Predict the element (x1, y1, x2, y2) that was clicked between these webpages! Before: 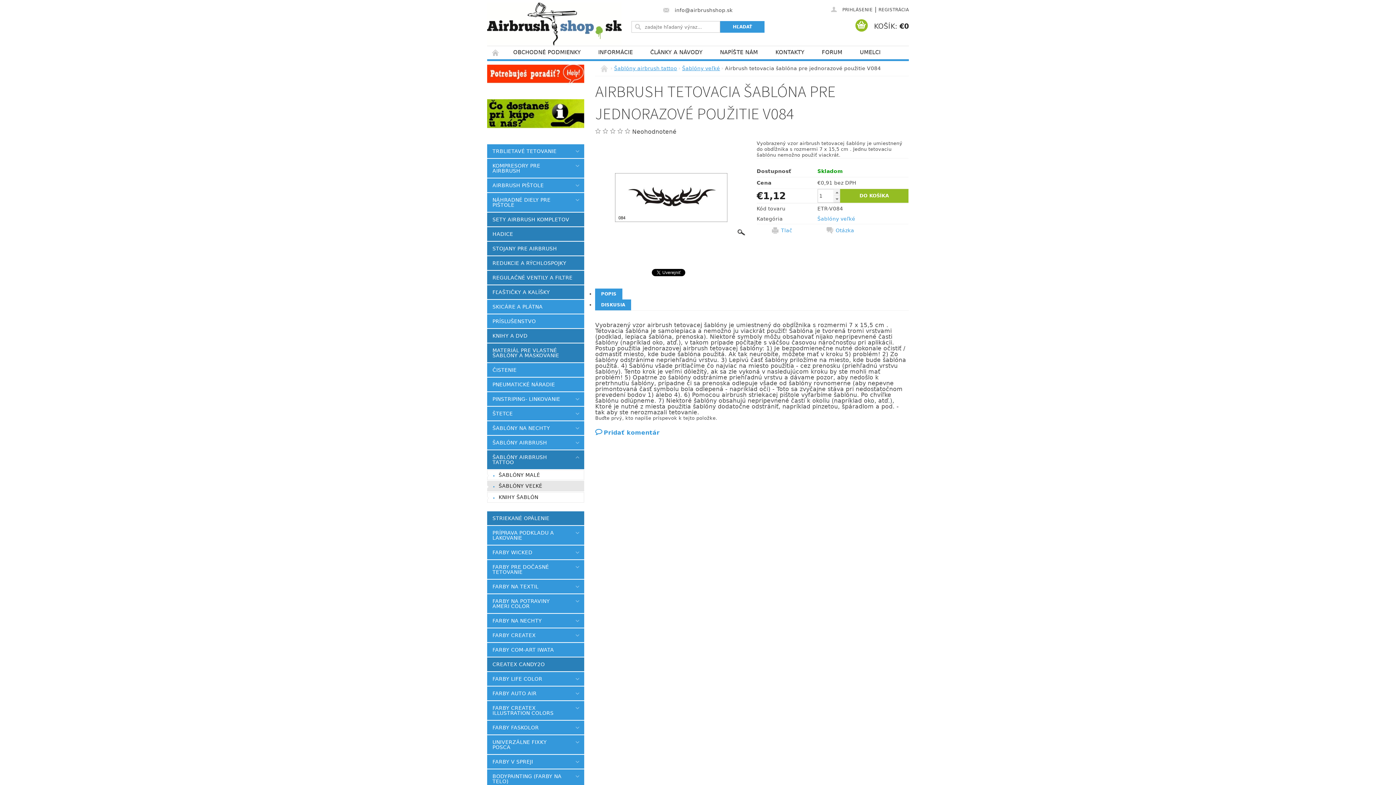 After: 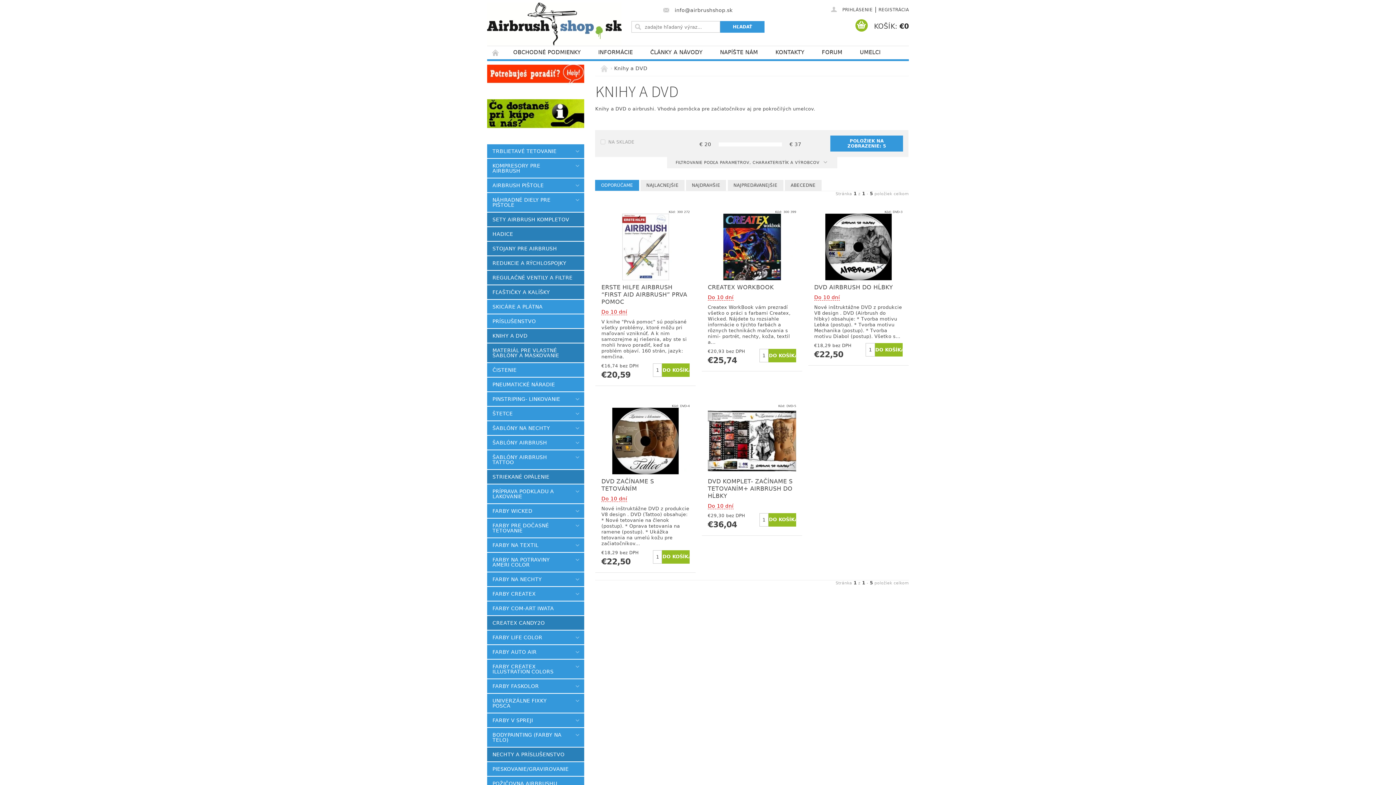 Action: bbox: (487, 328, 584, 342) label: KNIHY A DVD